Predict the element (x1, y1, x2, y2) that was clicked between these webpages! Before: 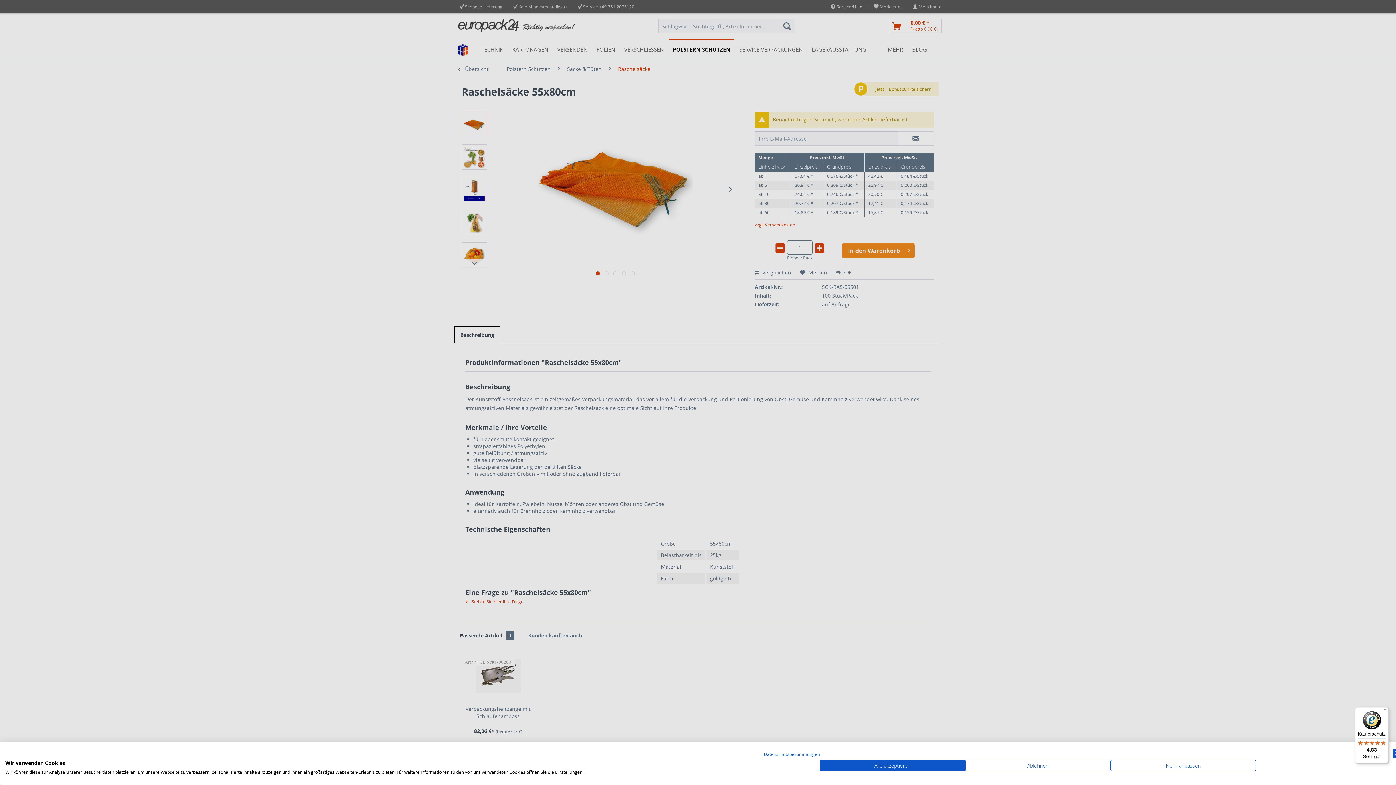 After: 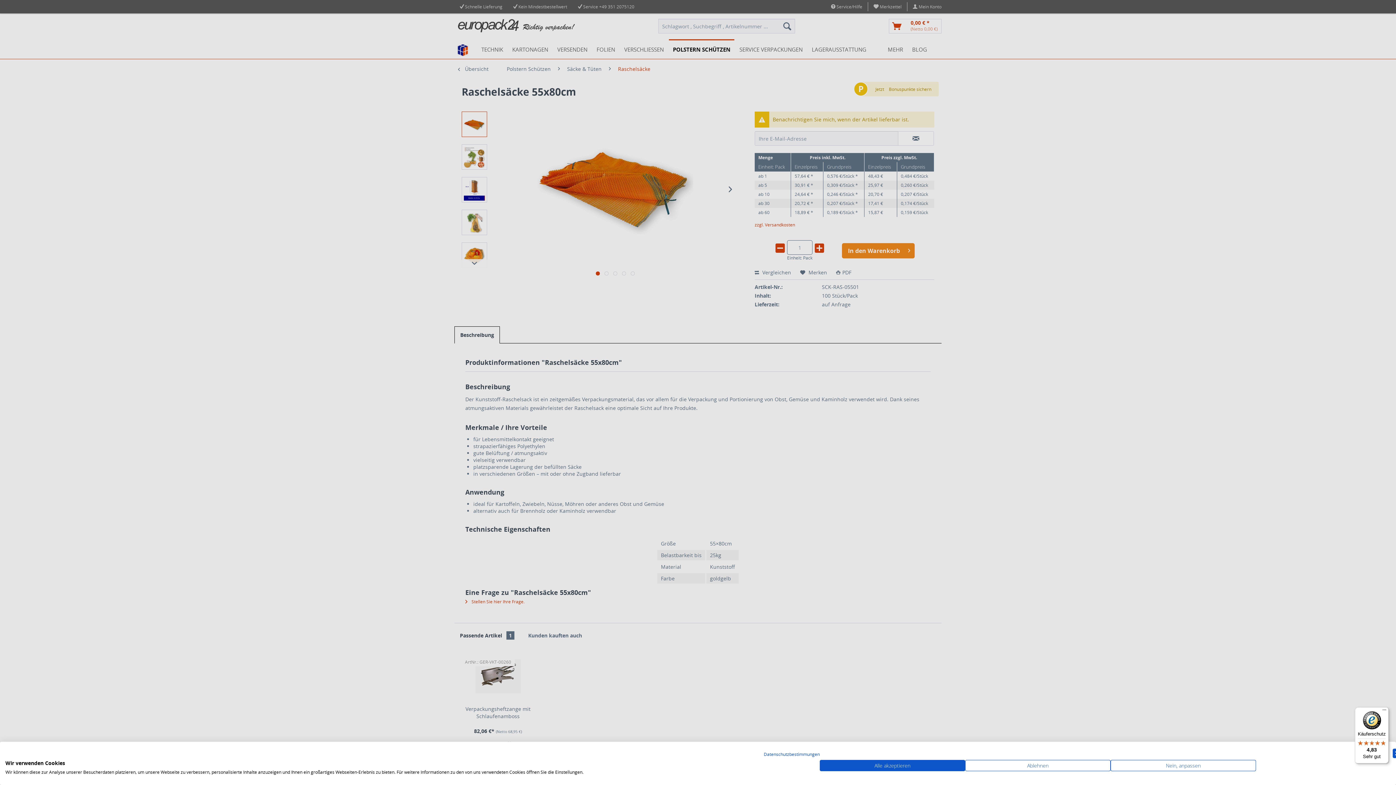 Action: label: Käuferschutz

4,83

Sehr gut bbox: (1355, 707, 1389, 764)